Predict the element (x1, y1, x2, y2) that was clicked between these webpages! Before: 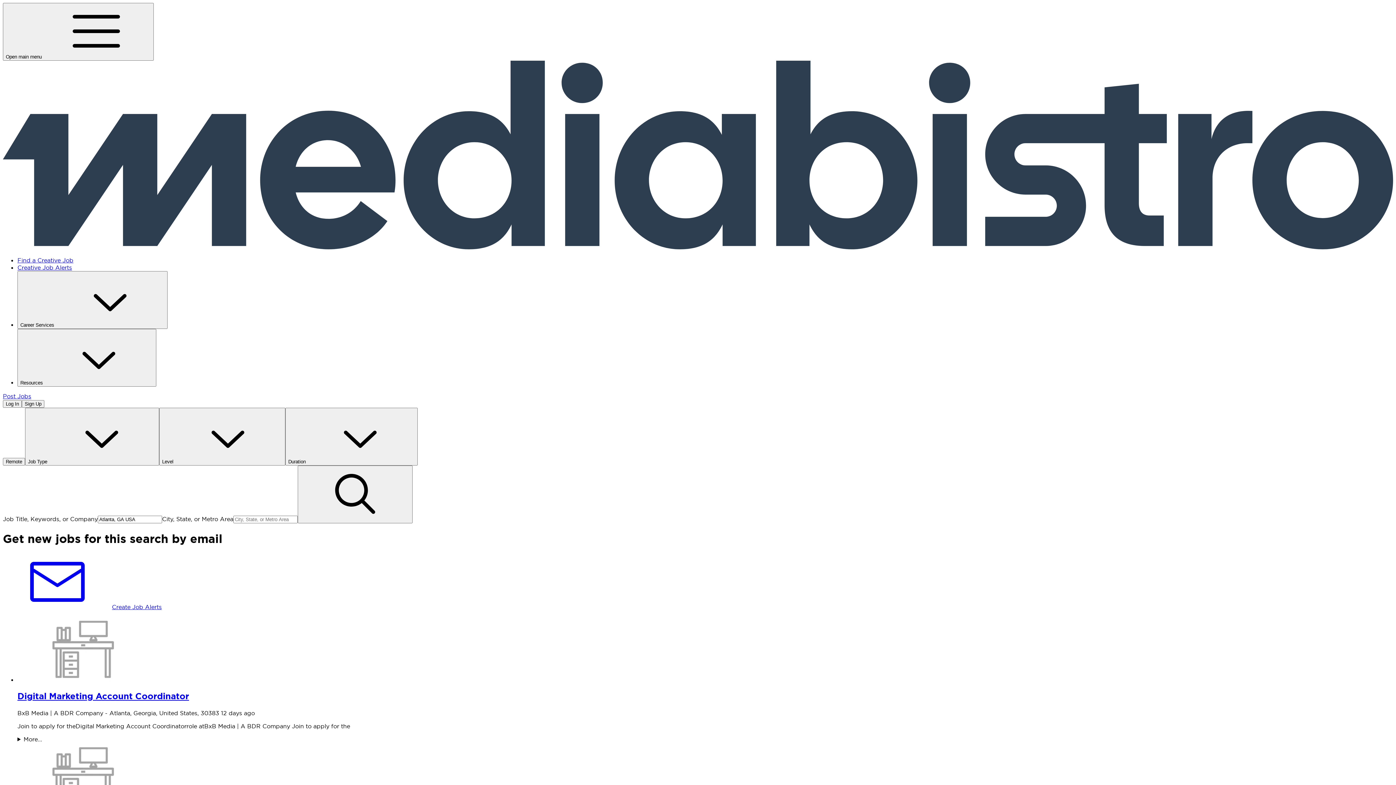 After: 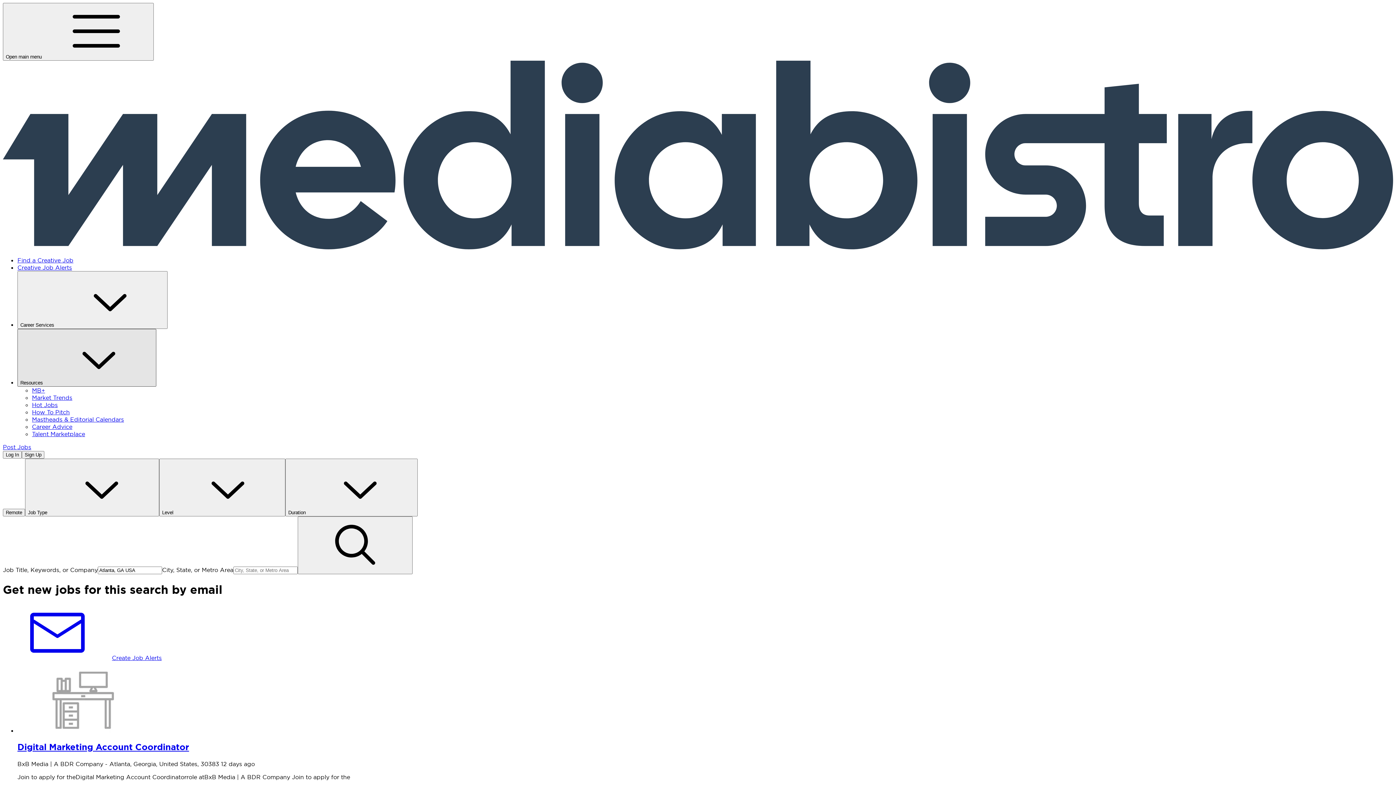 Action: label: Resources  bbox: (17, 329, 156, 386)